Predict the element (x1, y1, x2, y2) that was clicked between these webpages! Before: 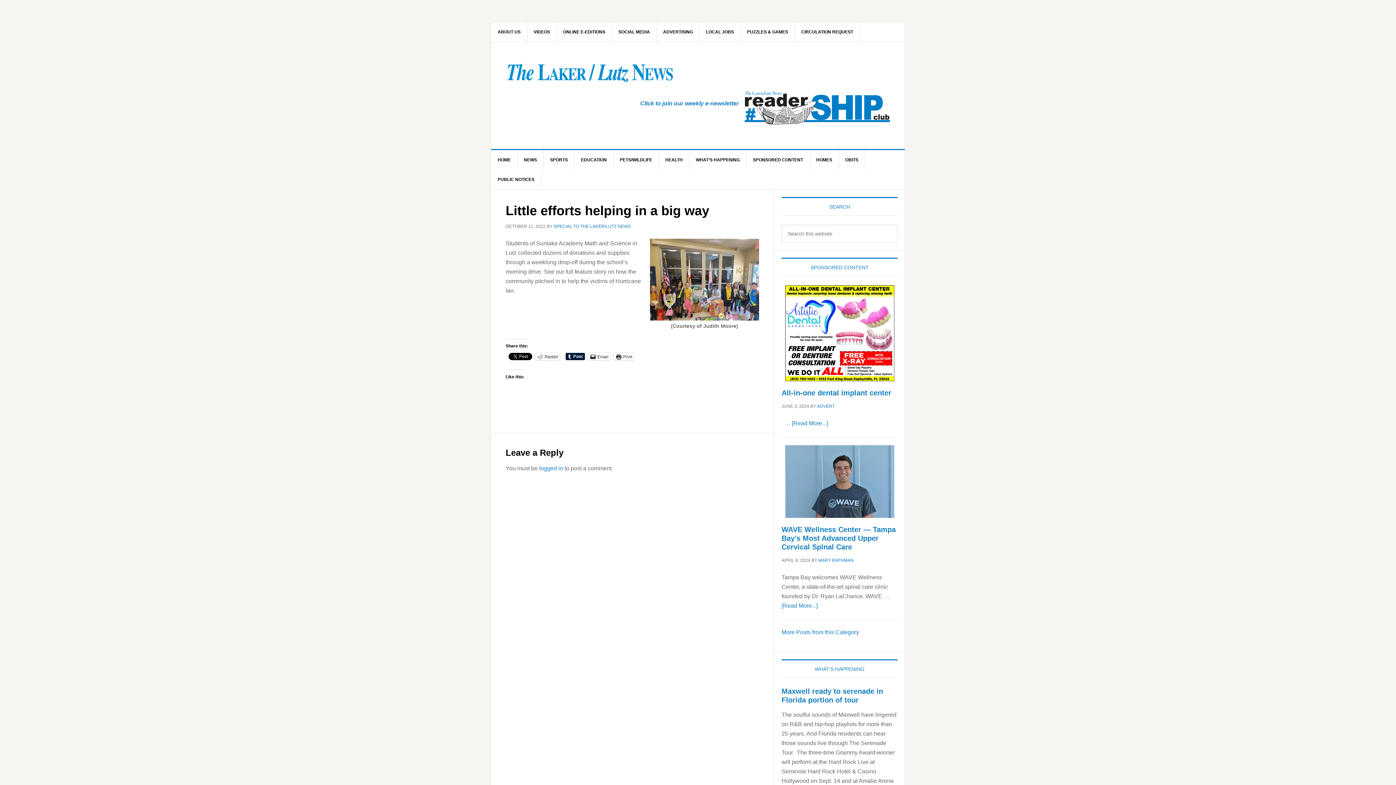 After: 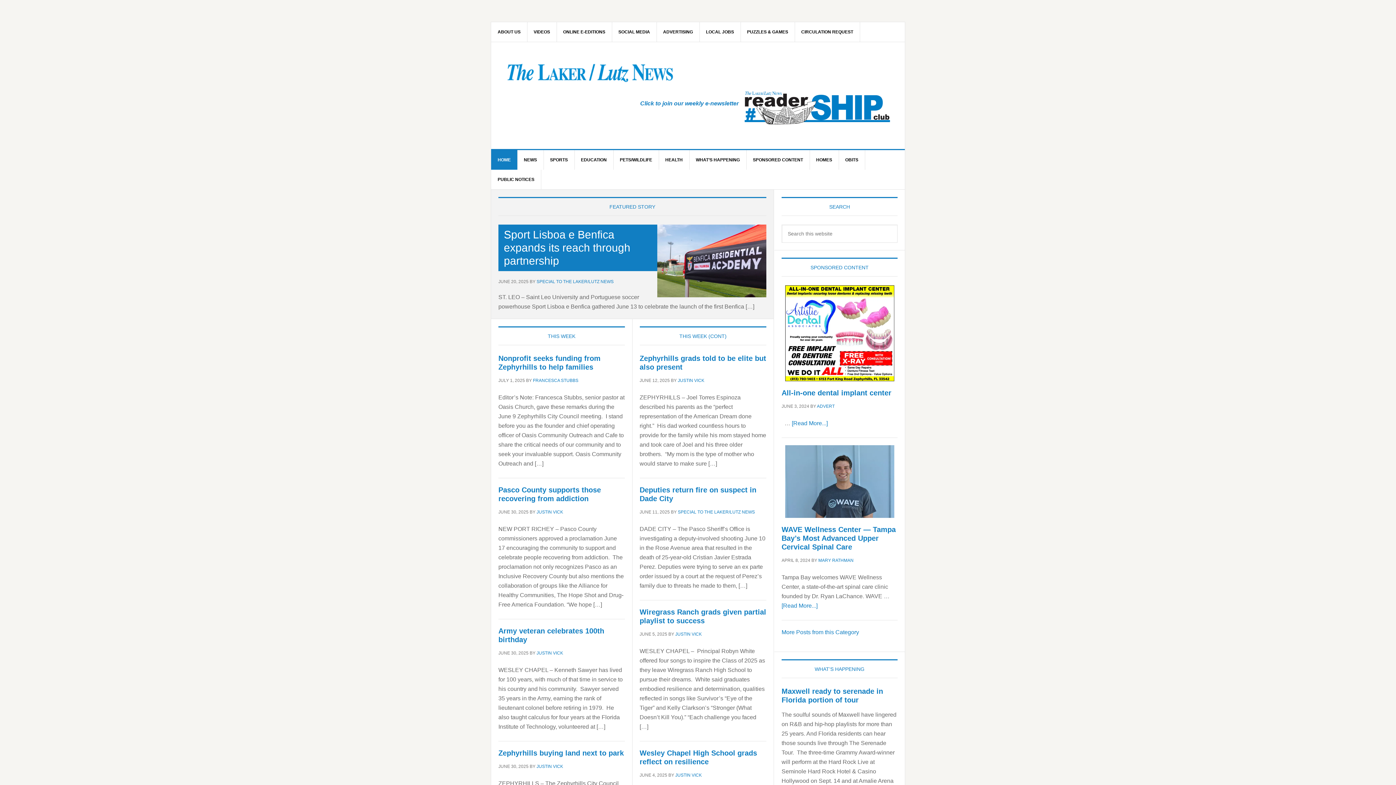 Action: bbox: (505, 56, 927, 89) label: THE LAKER/LUTZ NEWS